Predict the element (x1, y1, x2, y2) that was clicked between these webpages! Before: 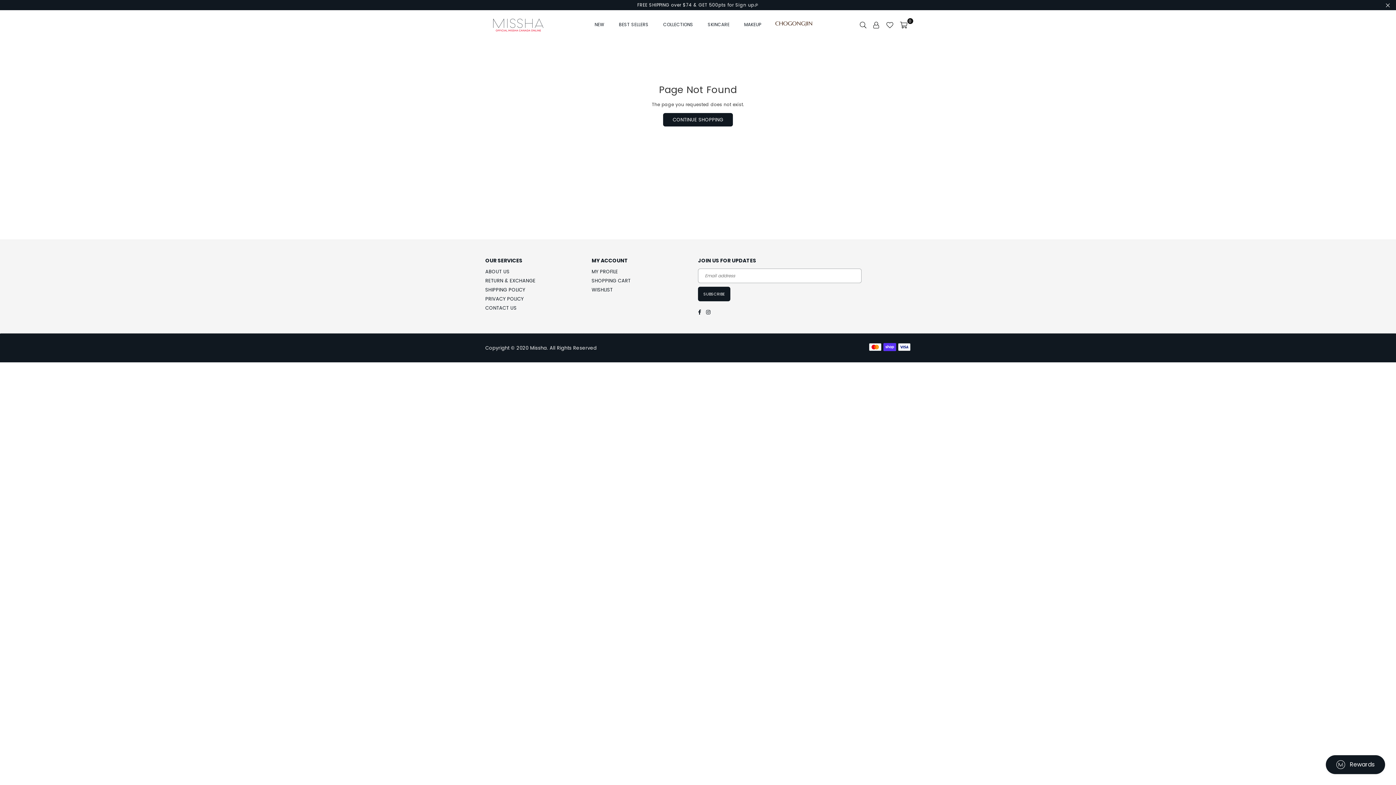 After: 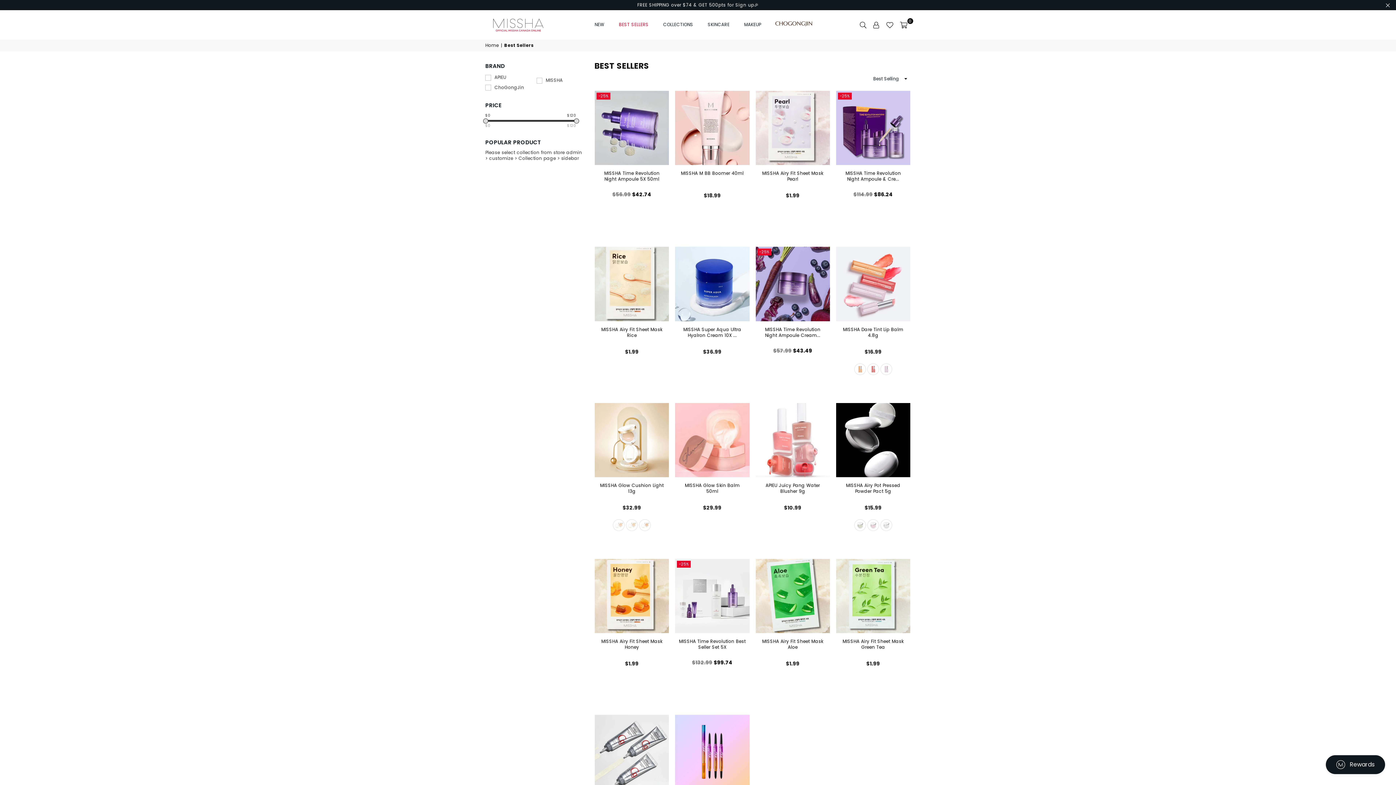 Action: bbox: (613, 17, 654, 32) label: BEST SELLERS